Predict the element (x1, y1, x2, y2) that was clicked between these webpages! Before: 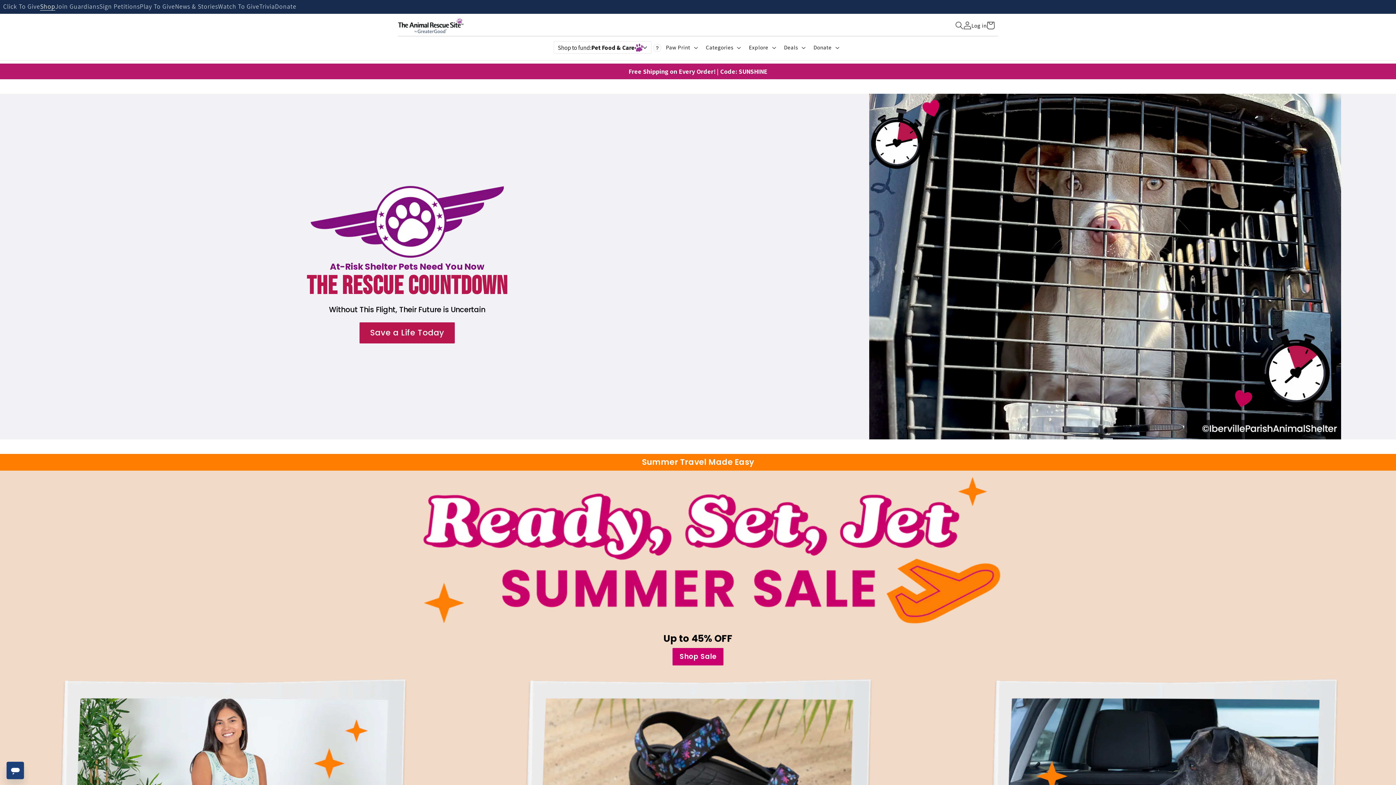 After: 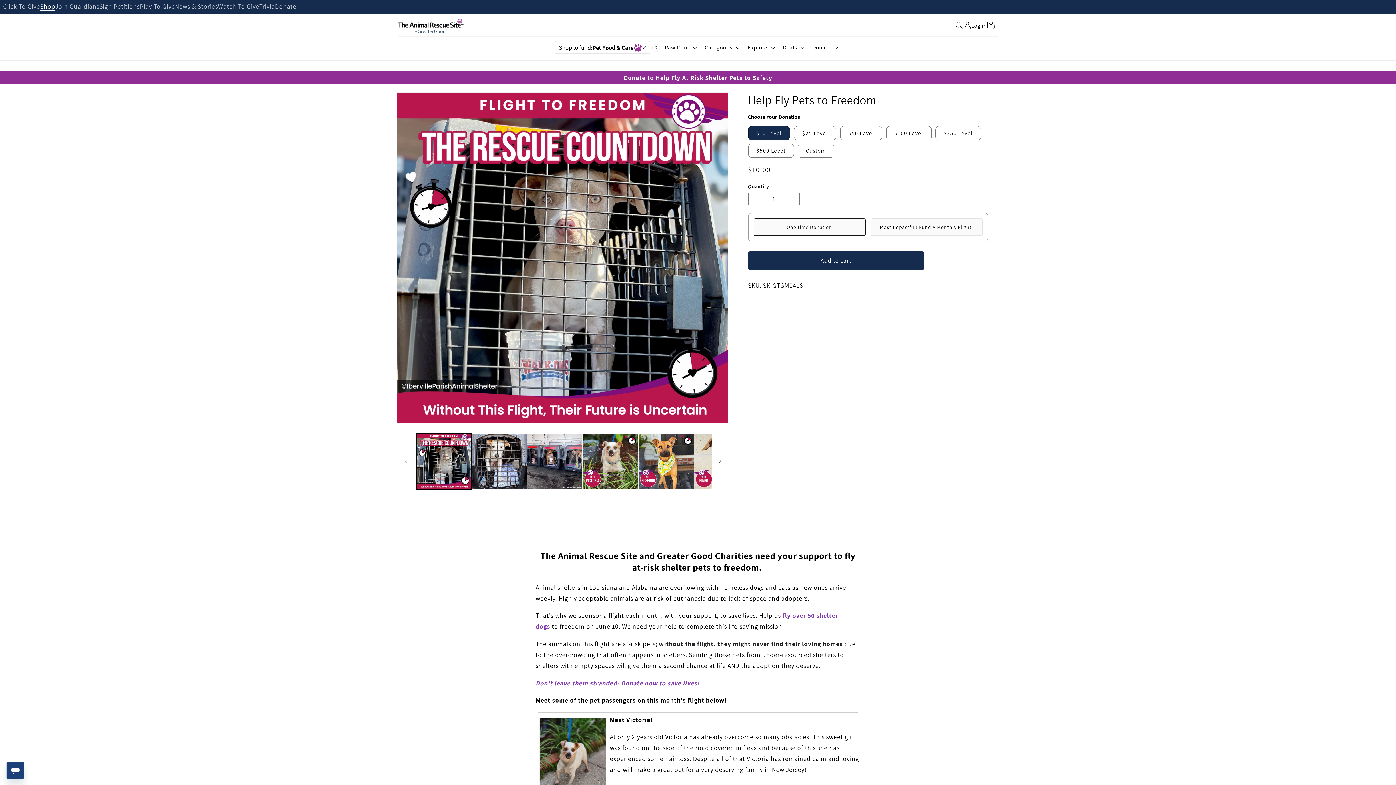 Action: label: Save a Life Today bbox: (359, 322, 454, 343)